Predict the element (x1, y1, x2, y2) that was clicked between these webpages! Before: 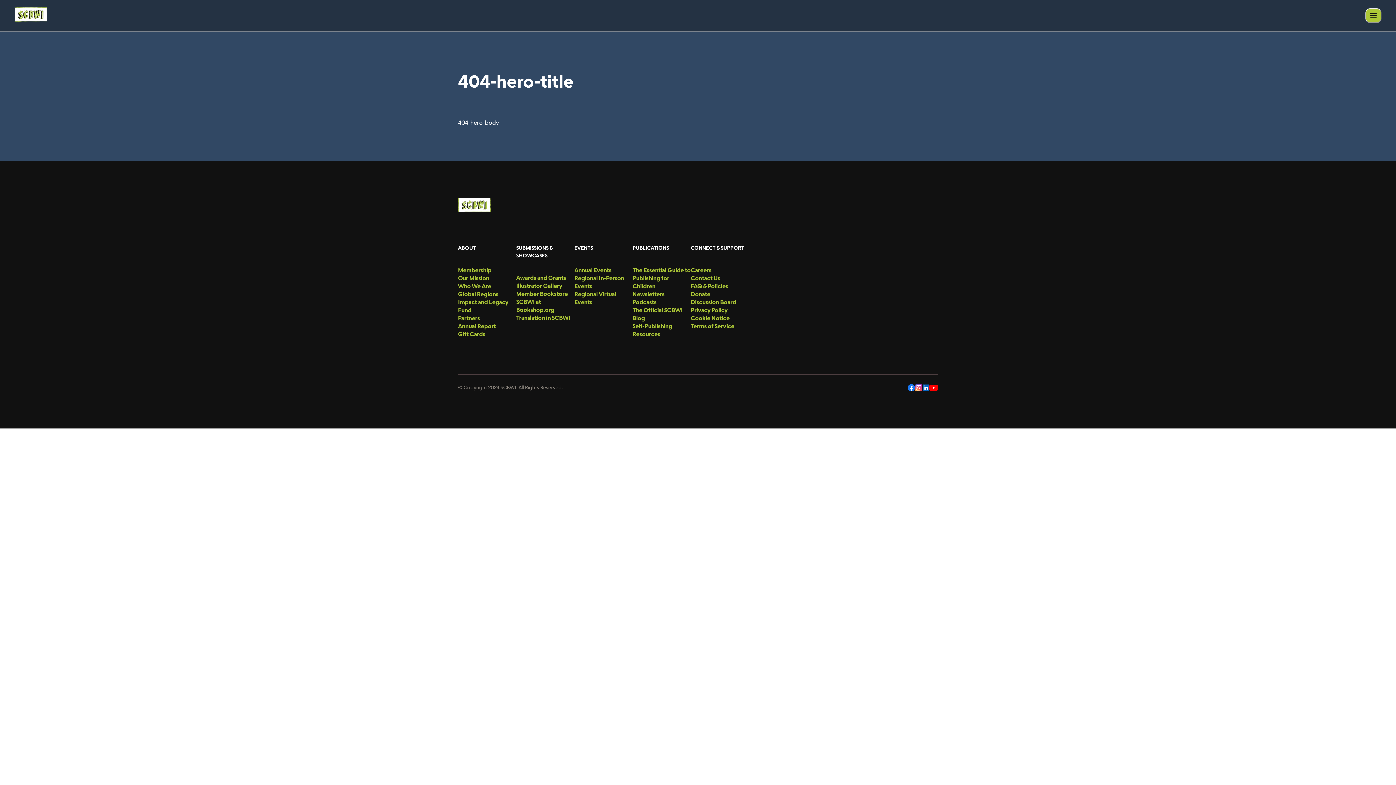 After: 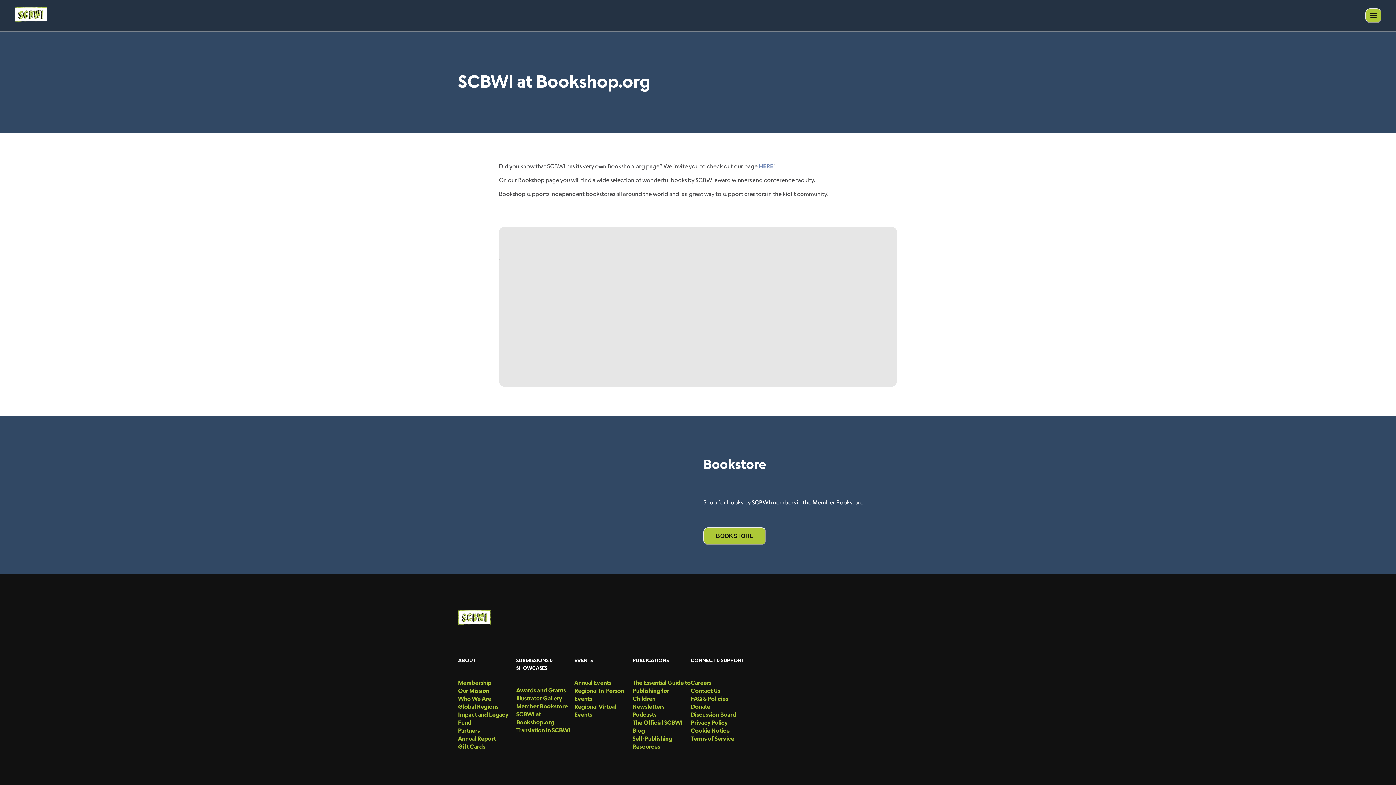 Action: label: menu-link bbox: (516, 297, 574, 313)